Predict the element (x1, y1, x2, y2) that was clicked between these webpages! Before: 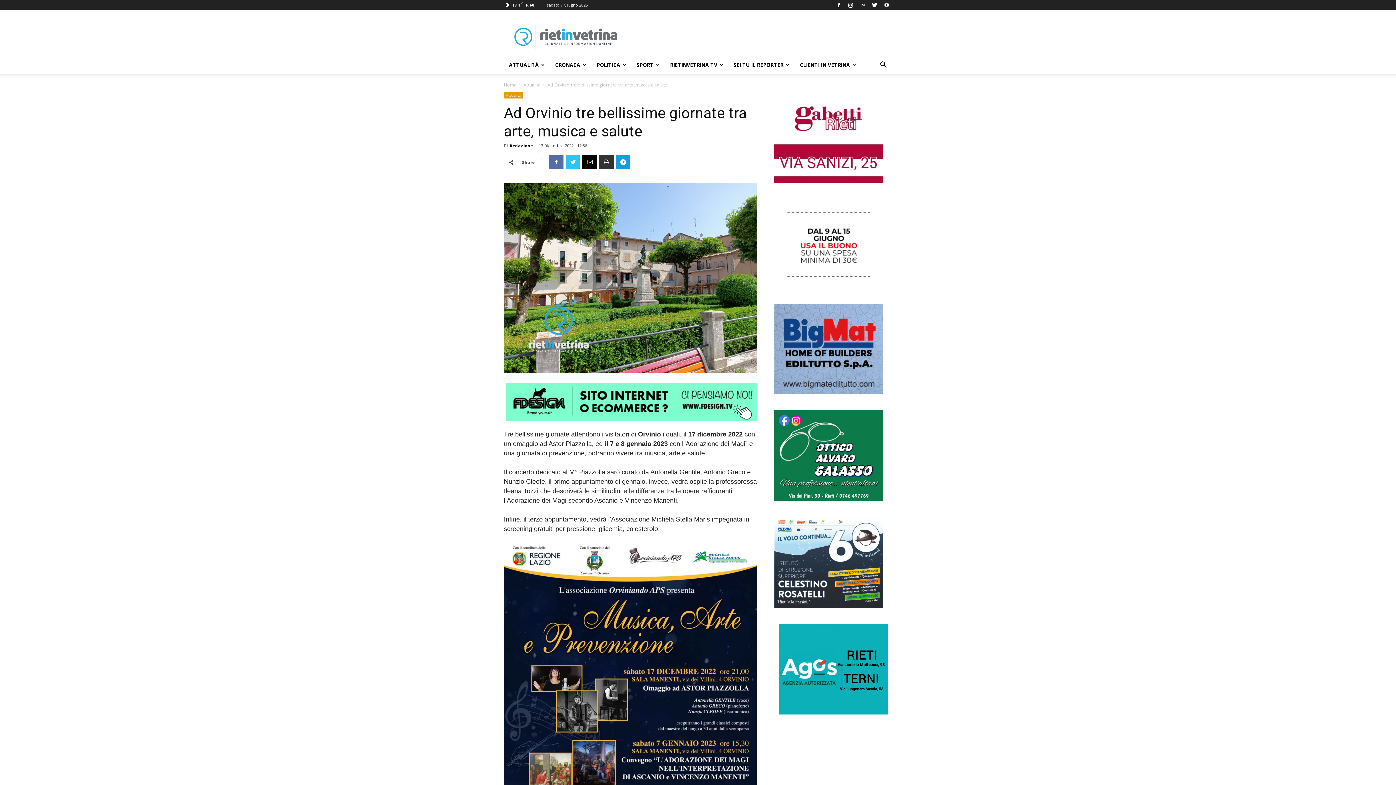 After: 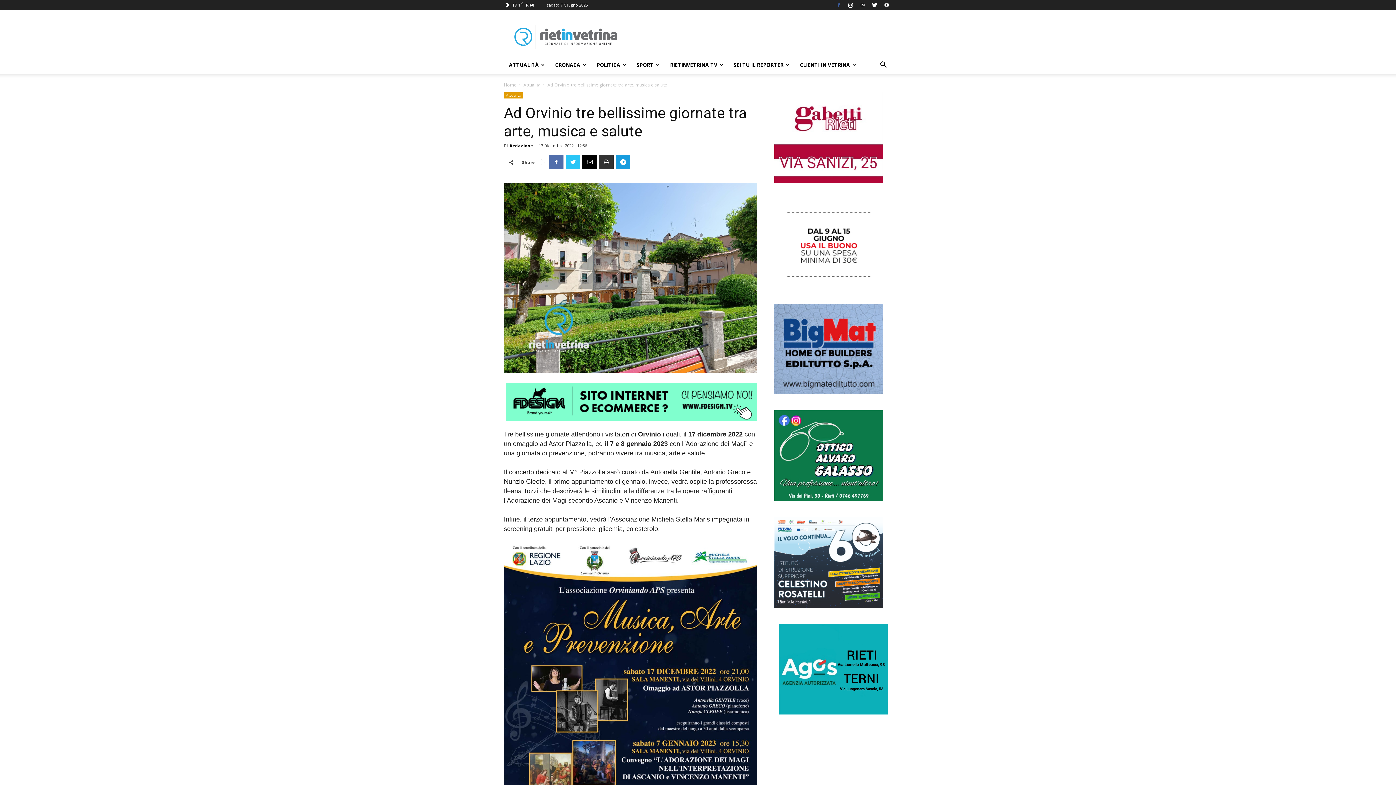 Action: bbox: (833, 0, 844, 10)